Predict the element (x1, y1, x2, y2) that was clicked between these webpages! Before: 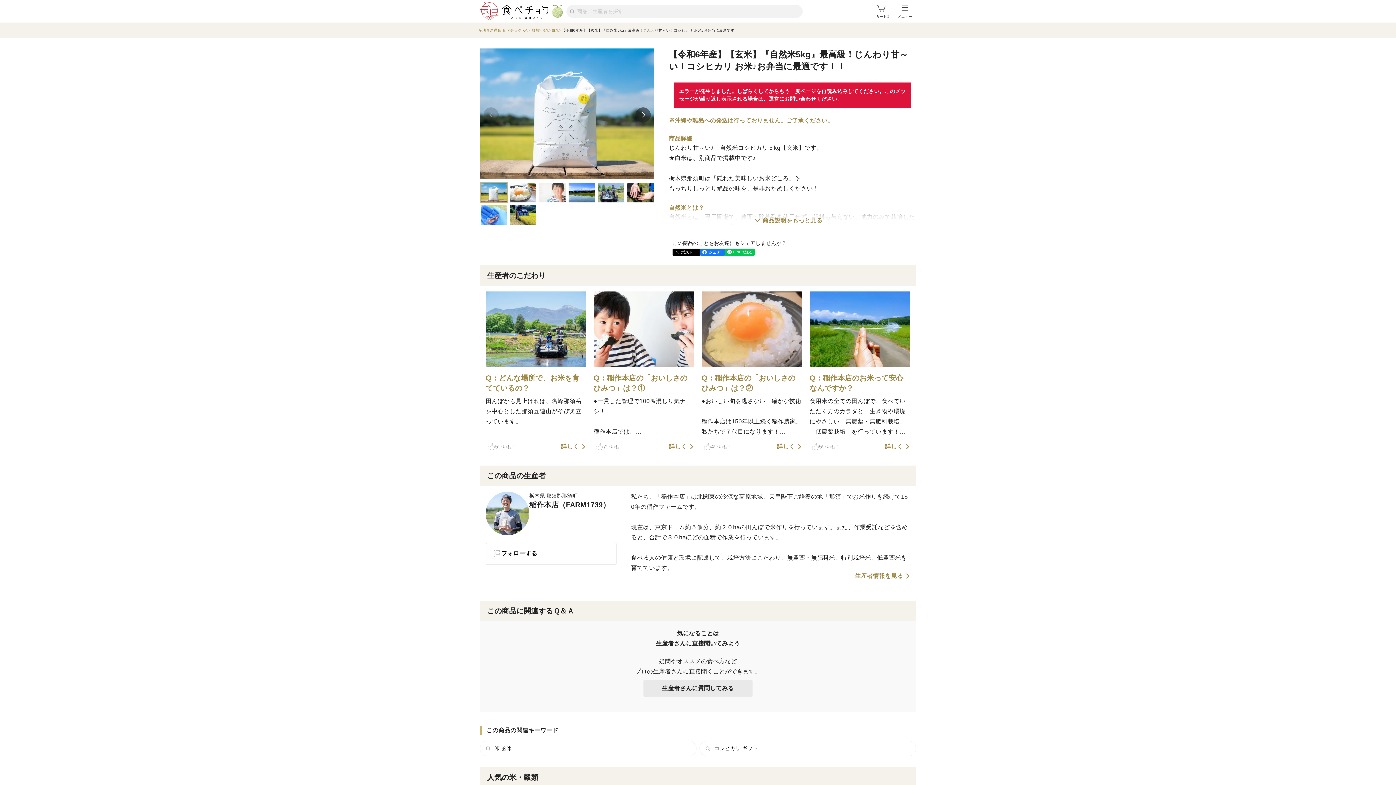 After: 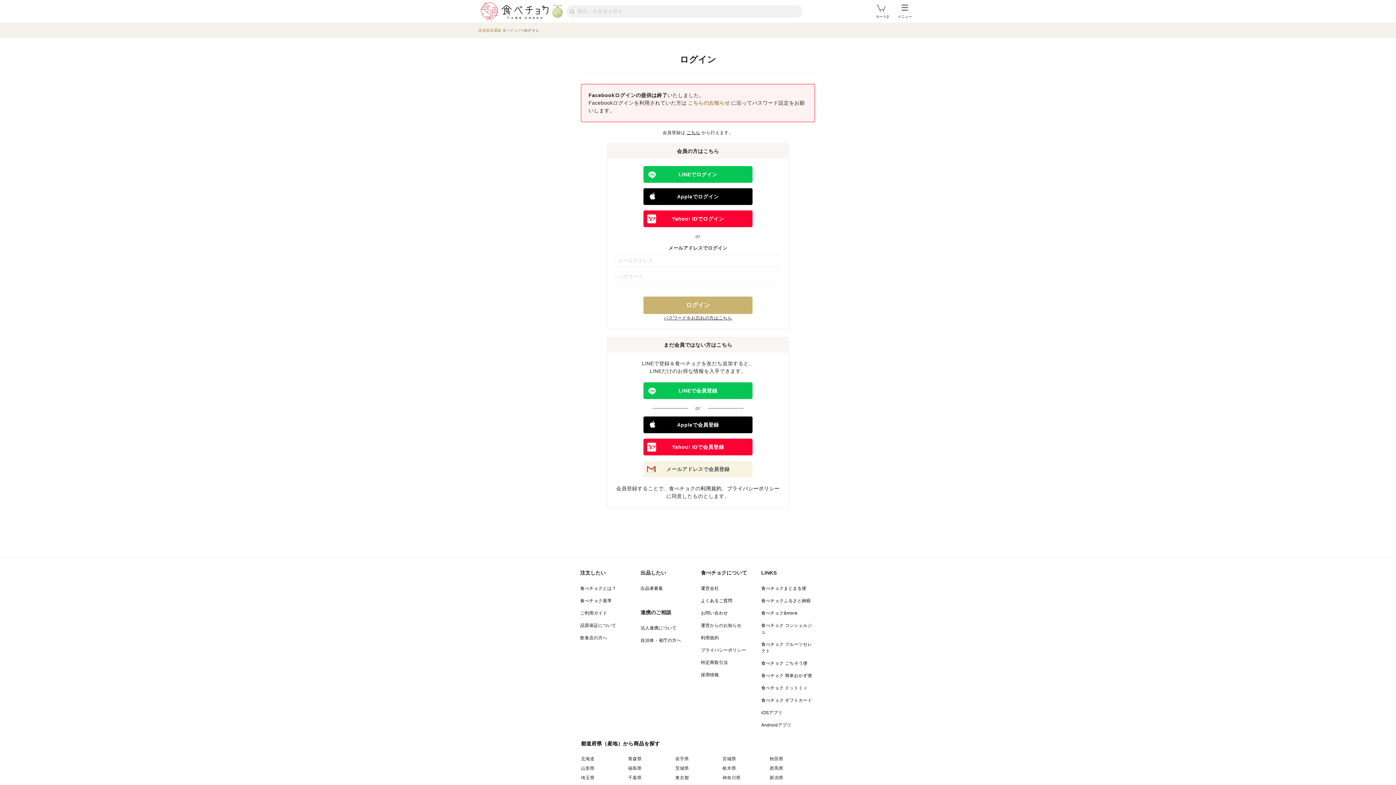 Action: label: 生産者さんに質問してみる bbox: (643, 679, 752, 697)